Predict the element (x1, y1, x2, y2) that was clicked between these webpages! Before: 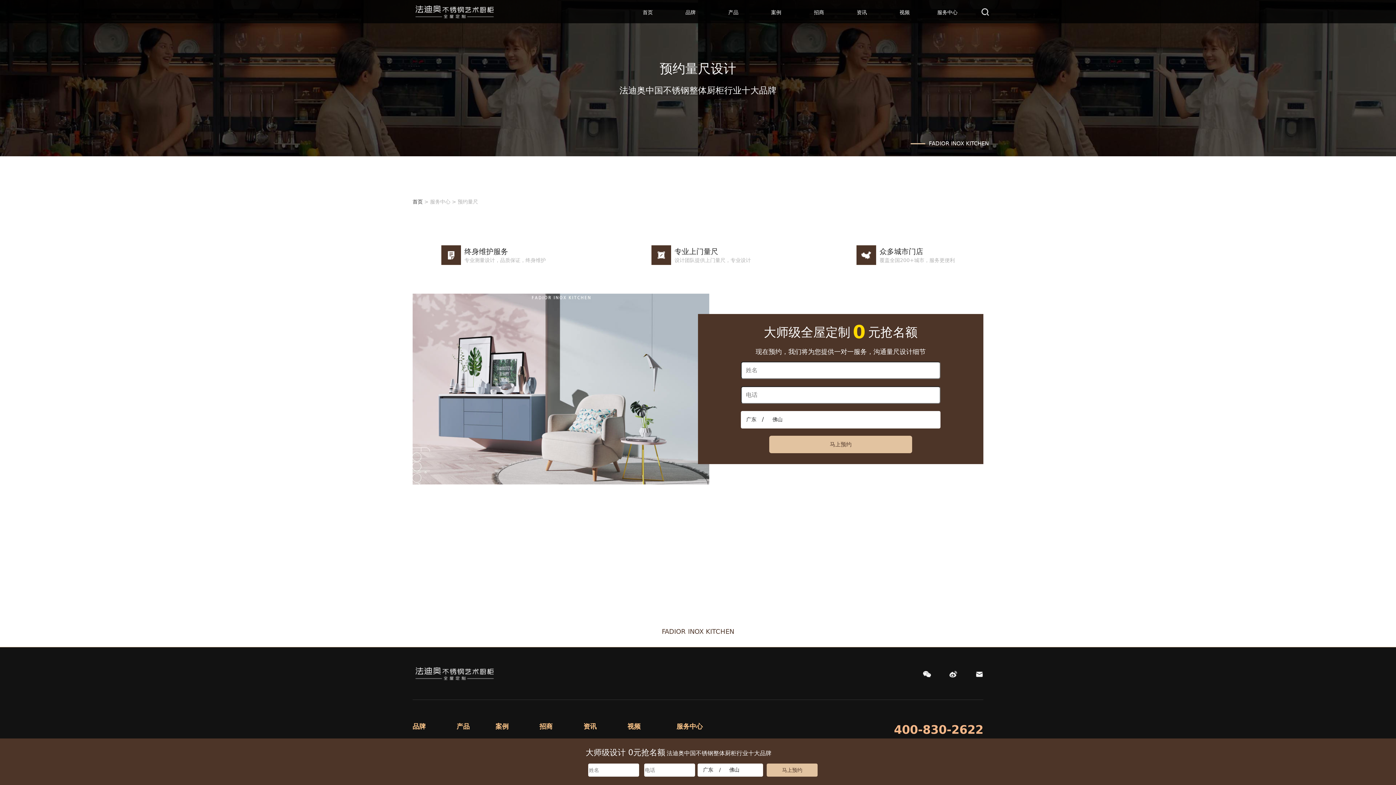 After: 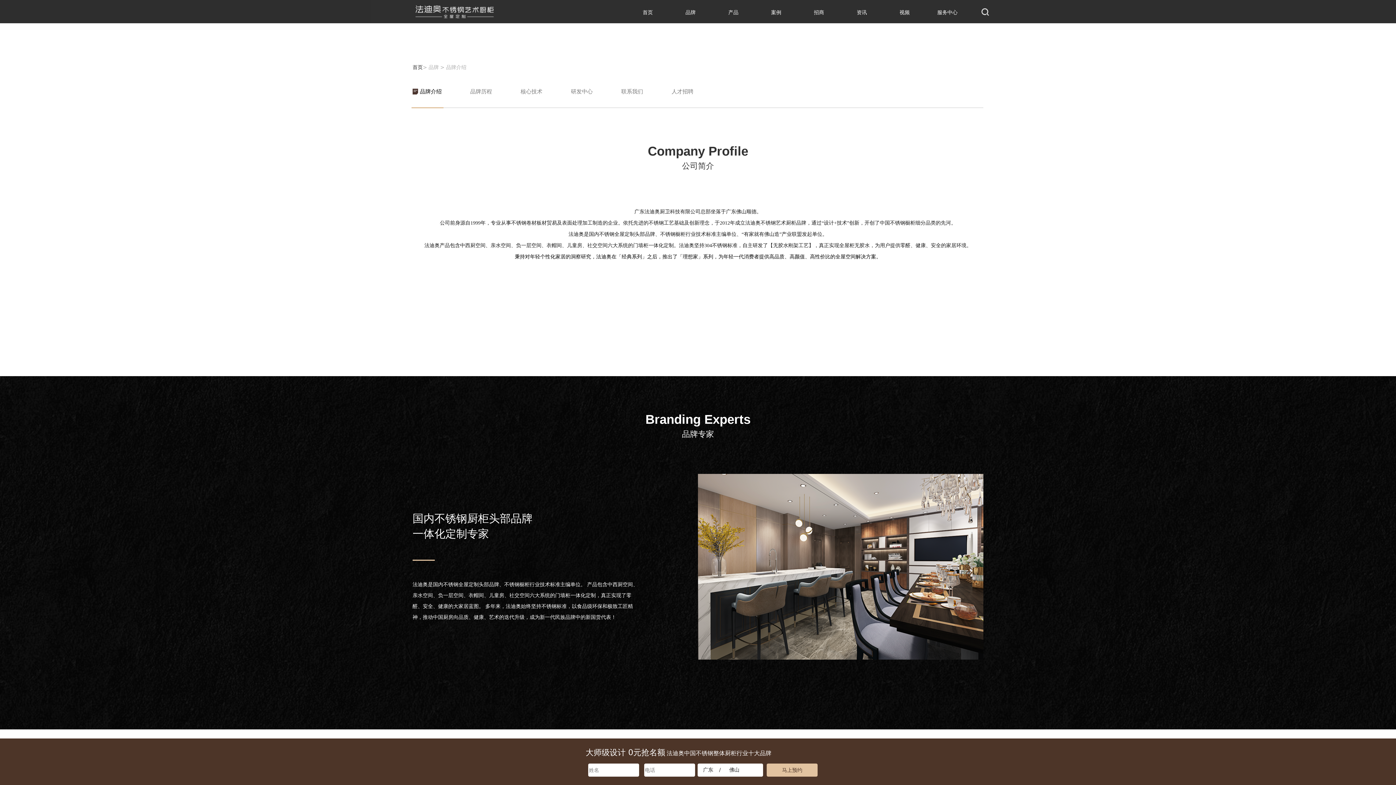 Action: bbox: (685, 9, 695, 15) label: 品牌